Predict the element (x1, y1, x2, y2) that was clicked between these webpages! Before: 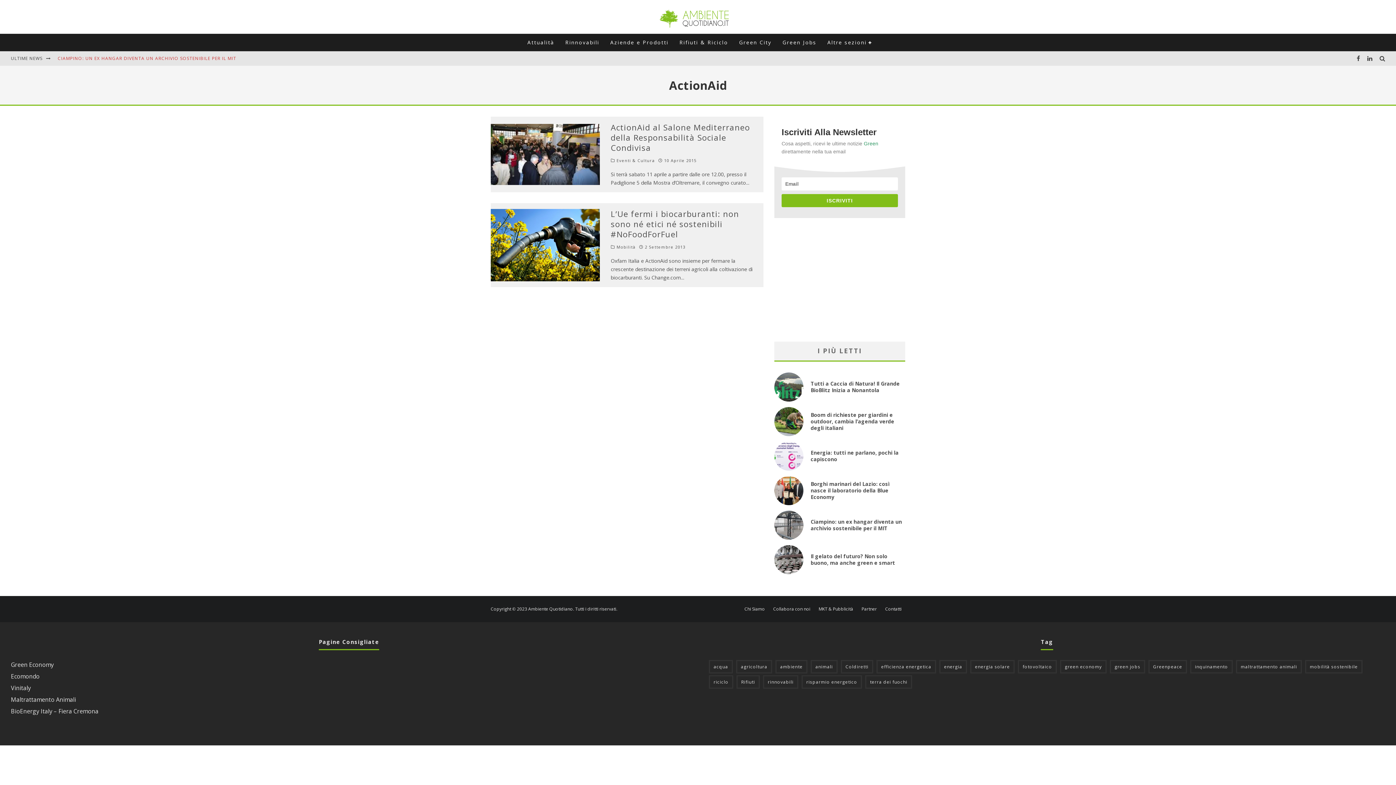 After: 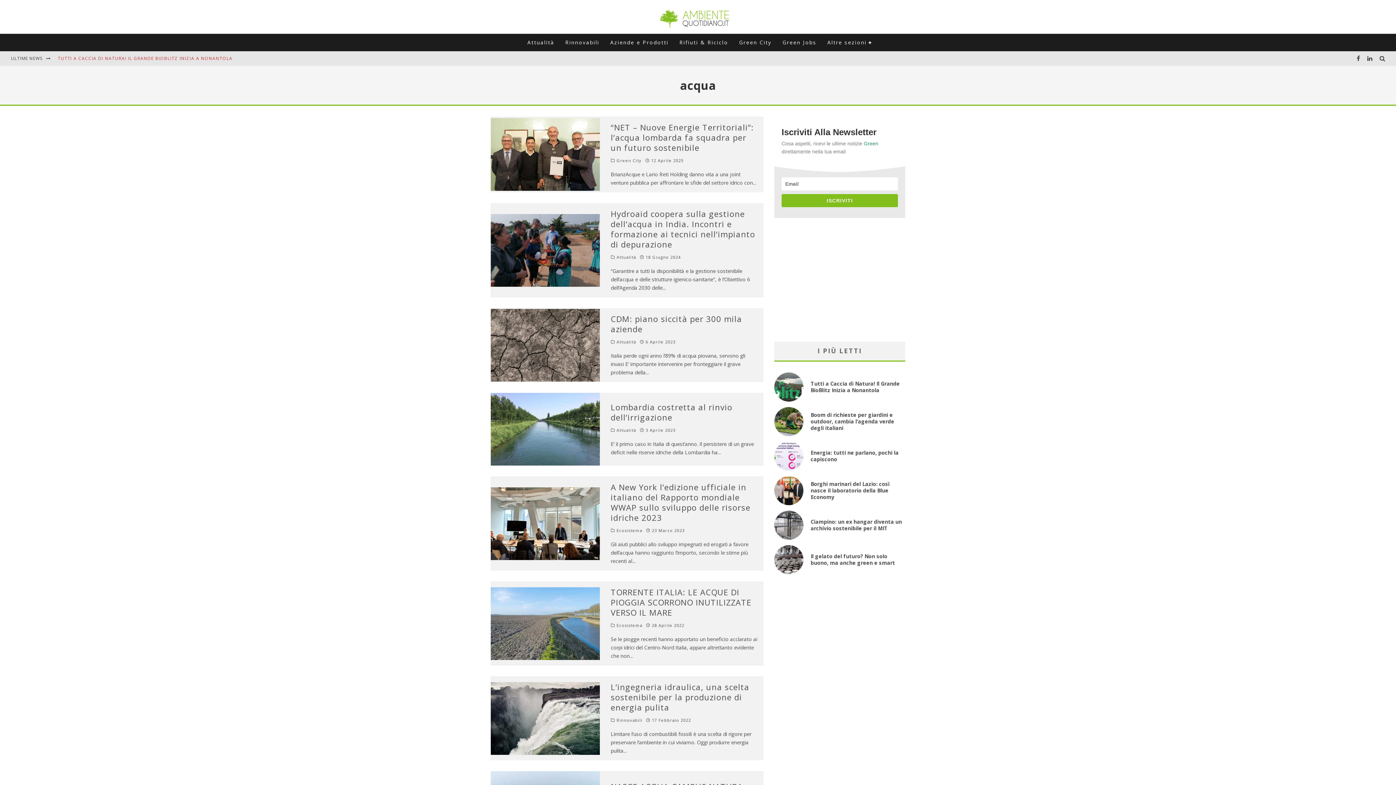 Action: bbox: (709, 660, 733, 673) label: acqua (45 elementi)